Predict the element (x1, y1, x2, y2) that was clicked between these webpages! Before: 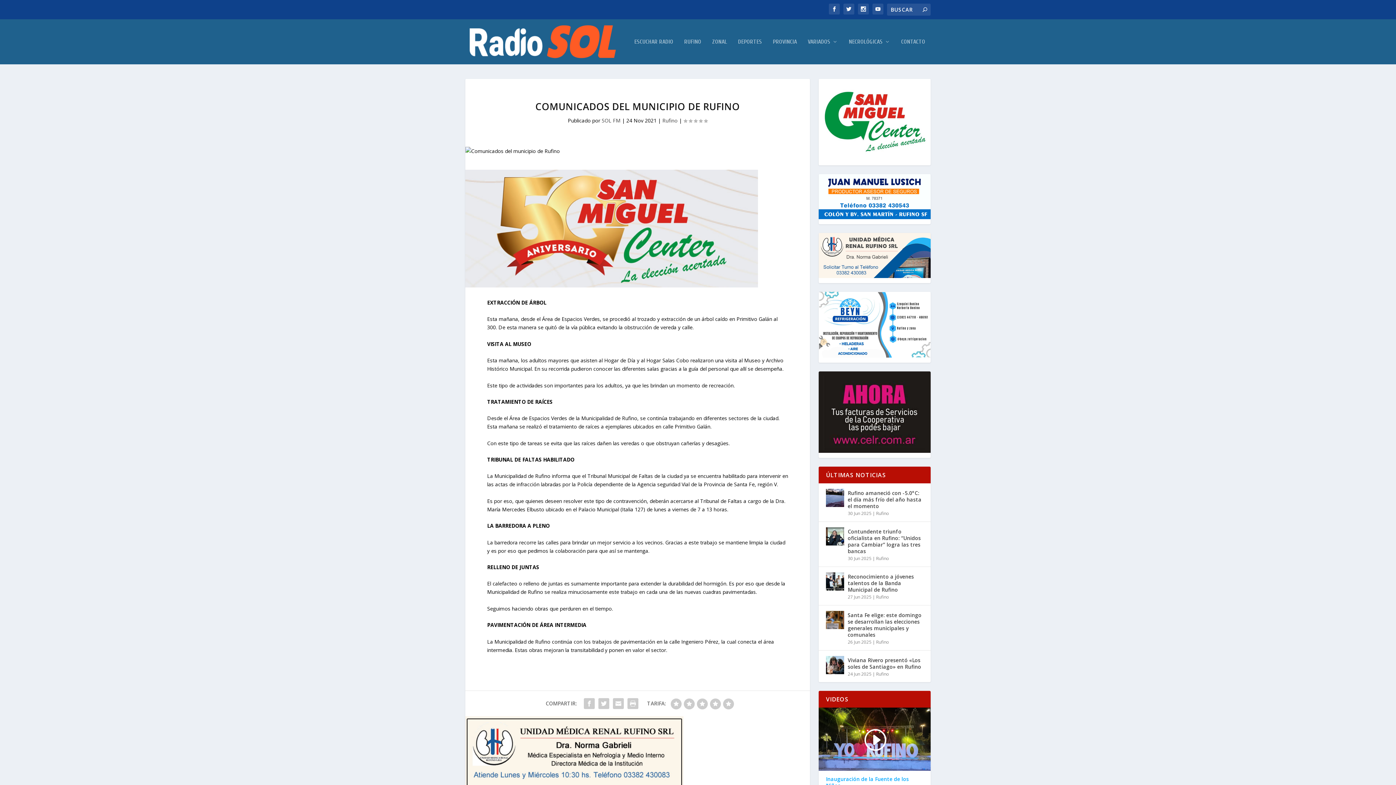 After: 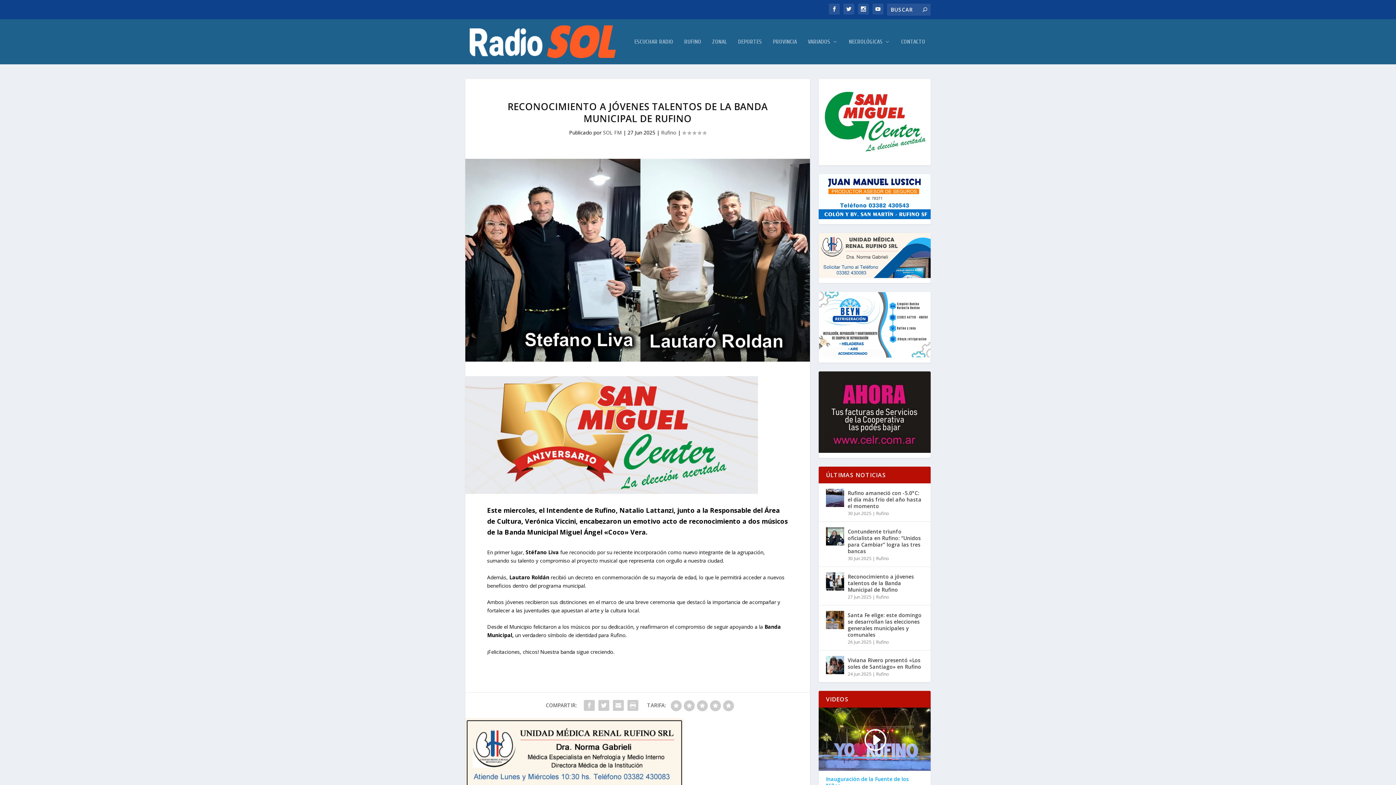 Action: label: Reconocimiento a jóvenes talentos de la Banda Municipal de Rufino bbox: (848, 572, 923, 594)